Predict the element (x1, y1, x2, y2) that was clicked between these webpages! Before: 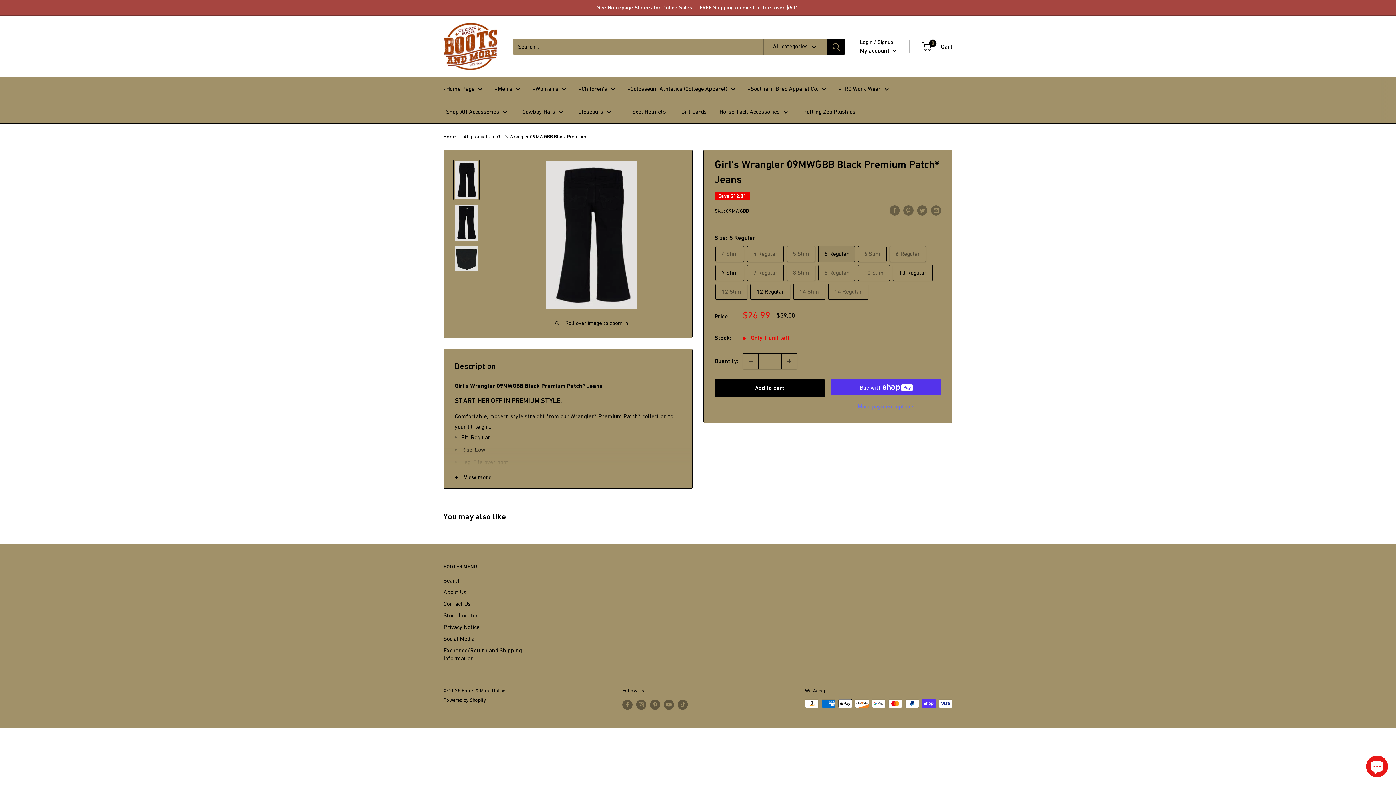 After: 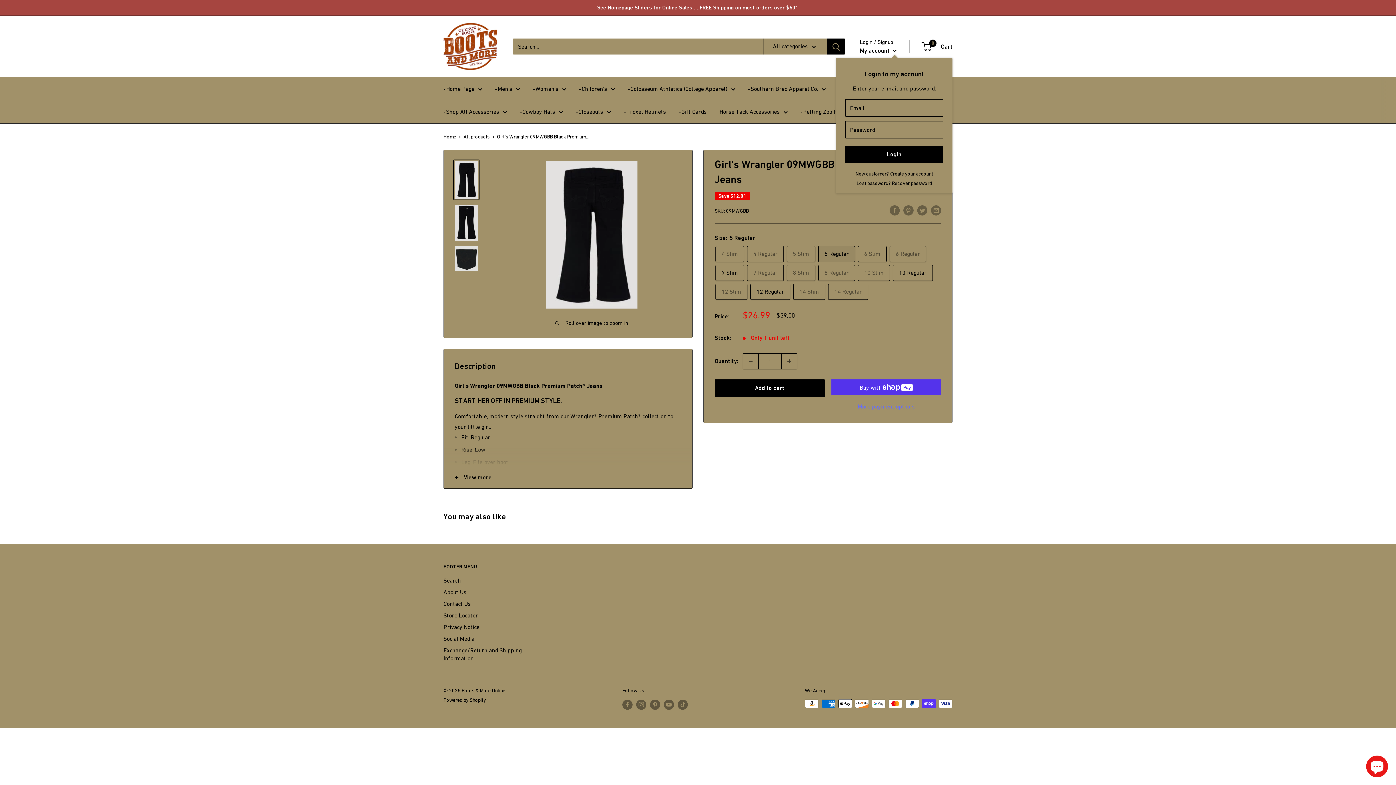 Action: label: My account  bbox: (860, 44, 897, 56)